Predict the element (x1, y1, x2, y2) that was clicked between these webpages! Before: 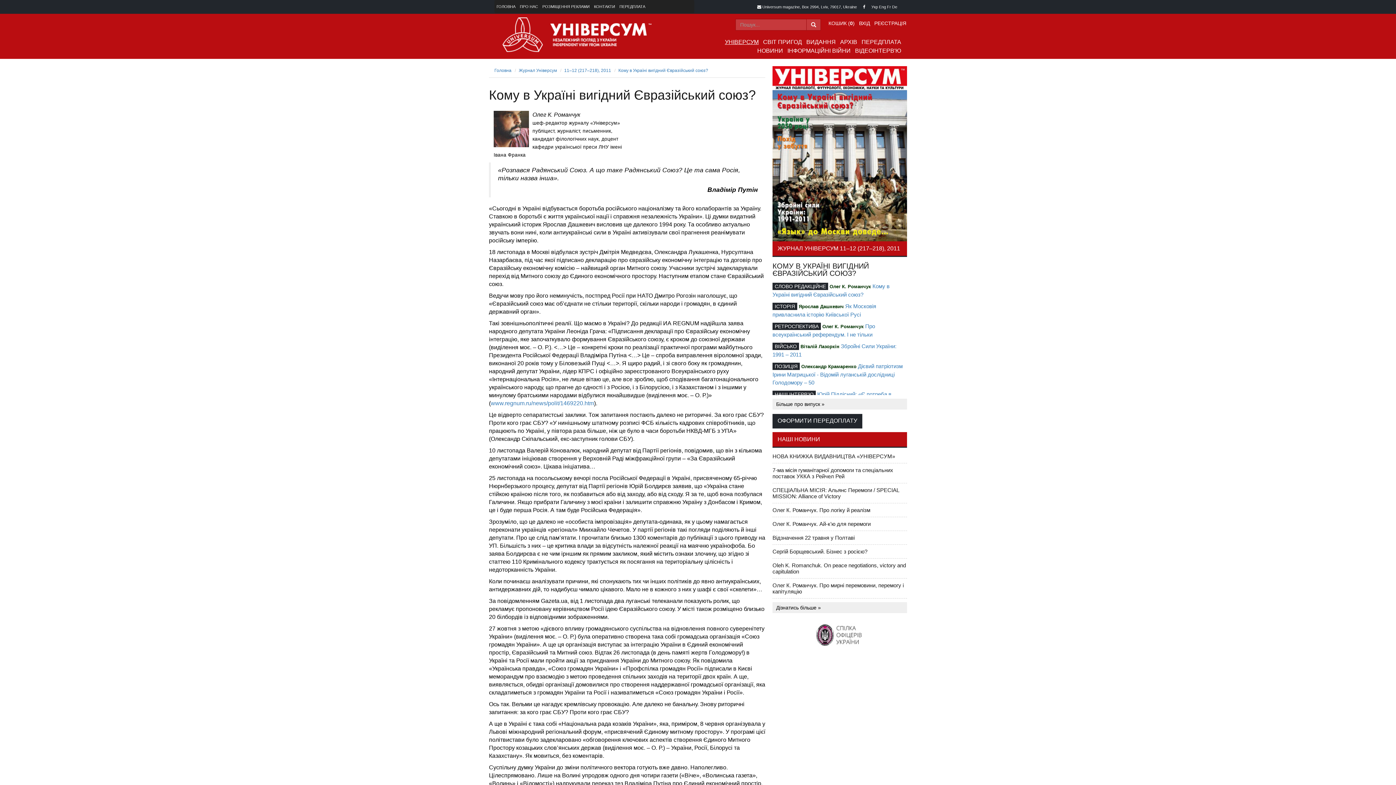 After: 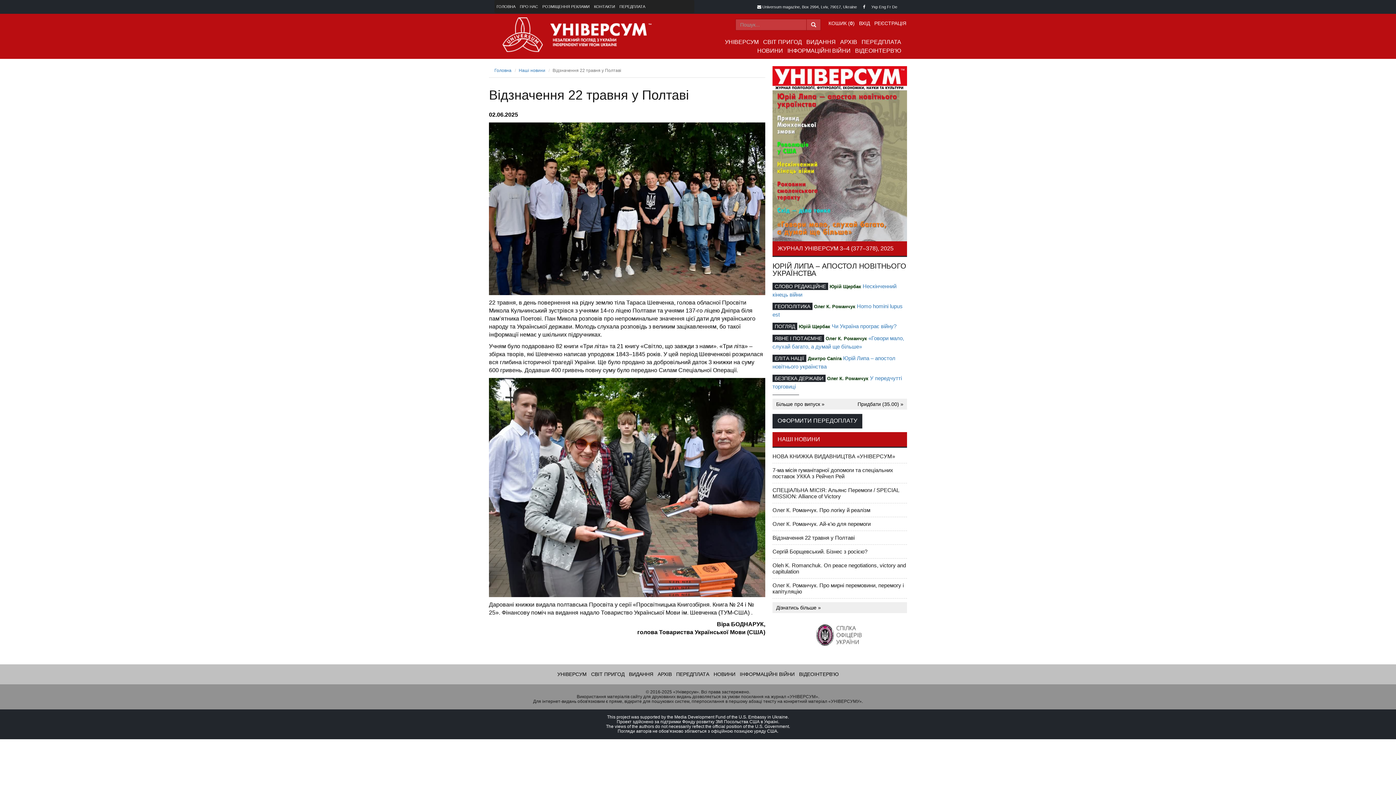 Action: label: Відзначення 22 травня у Полтаві bbox: (772, 534, 854, 540)